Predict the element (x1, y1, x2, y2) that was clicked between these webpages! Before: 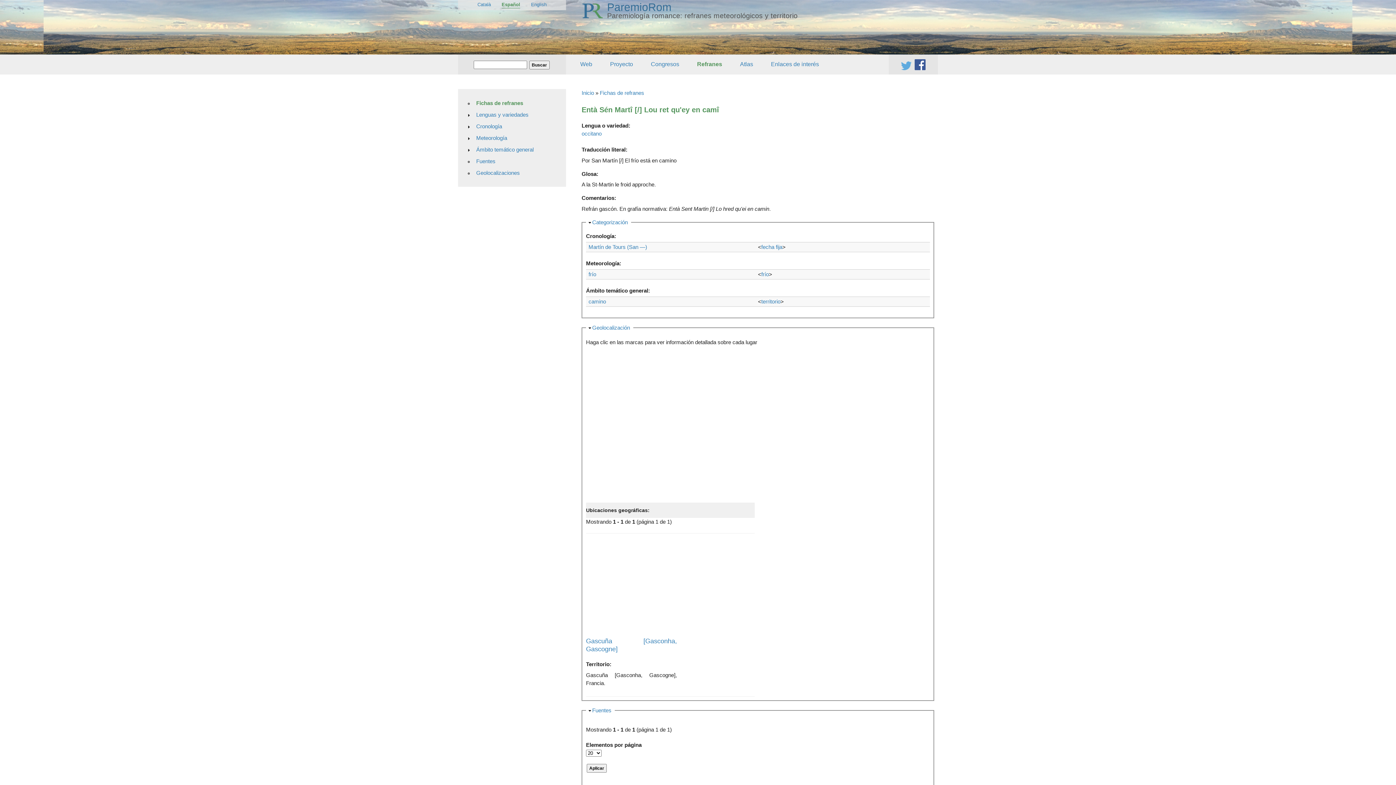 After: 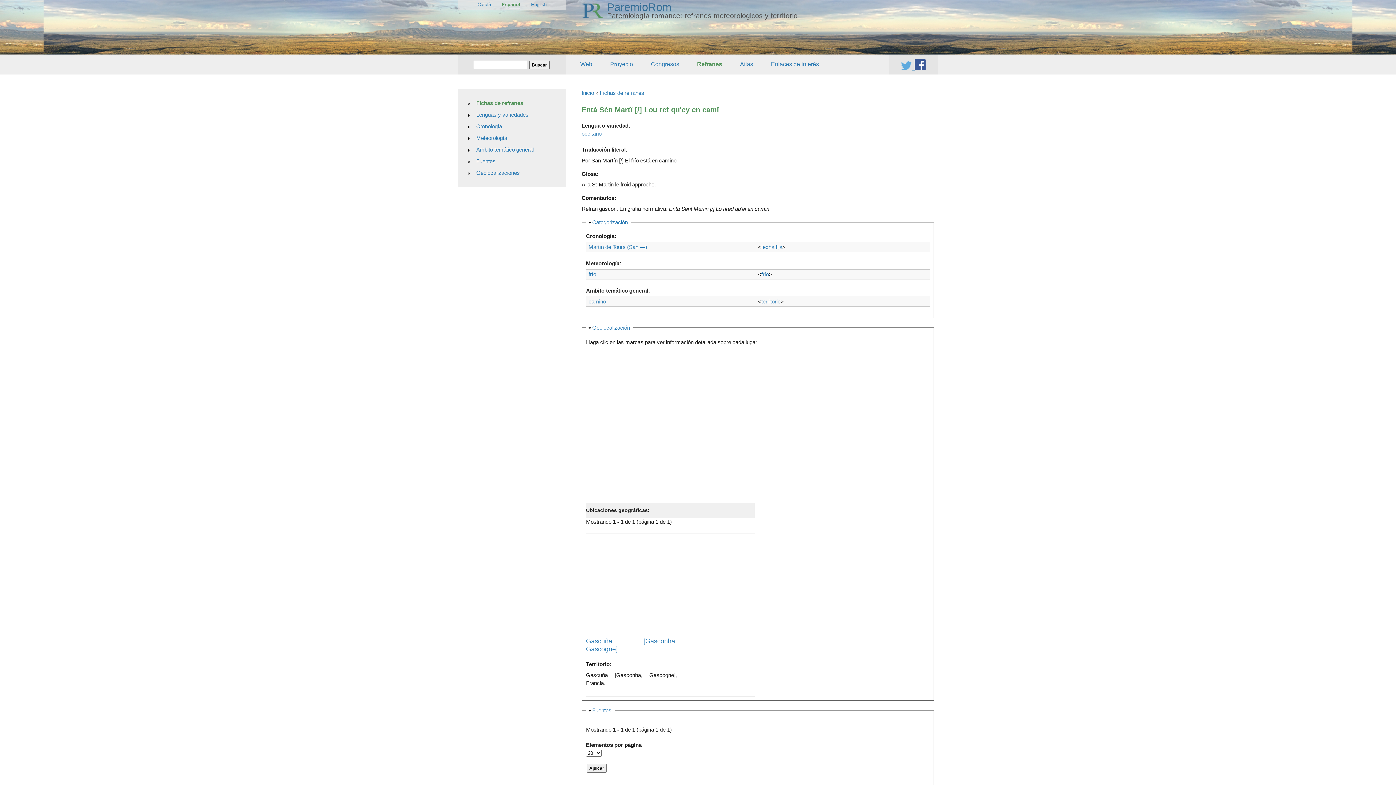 Action: label:    bbox: (901, 64, 915, 71)